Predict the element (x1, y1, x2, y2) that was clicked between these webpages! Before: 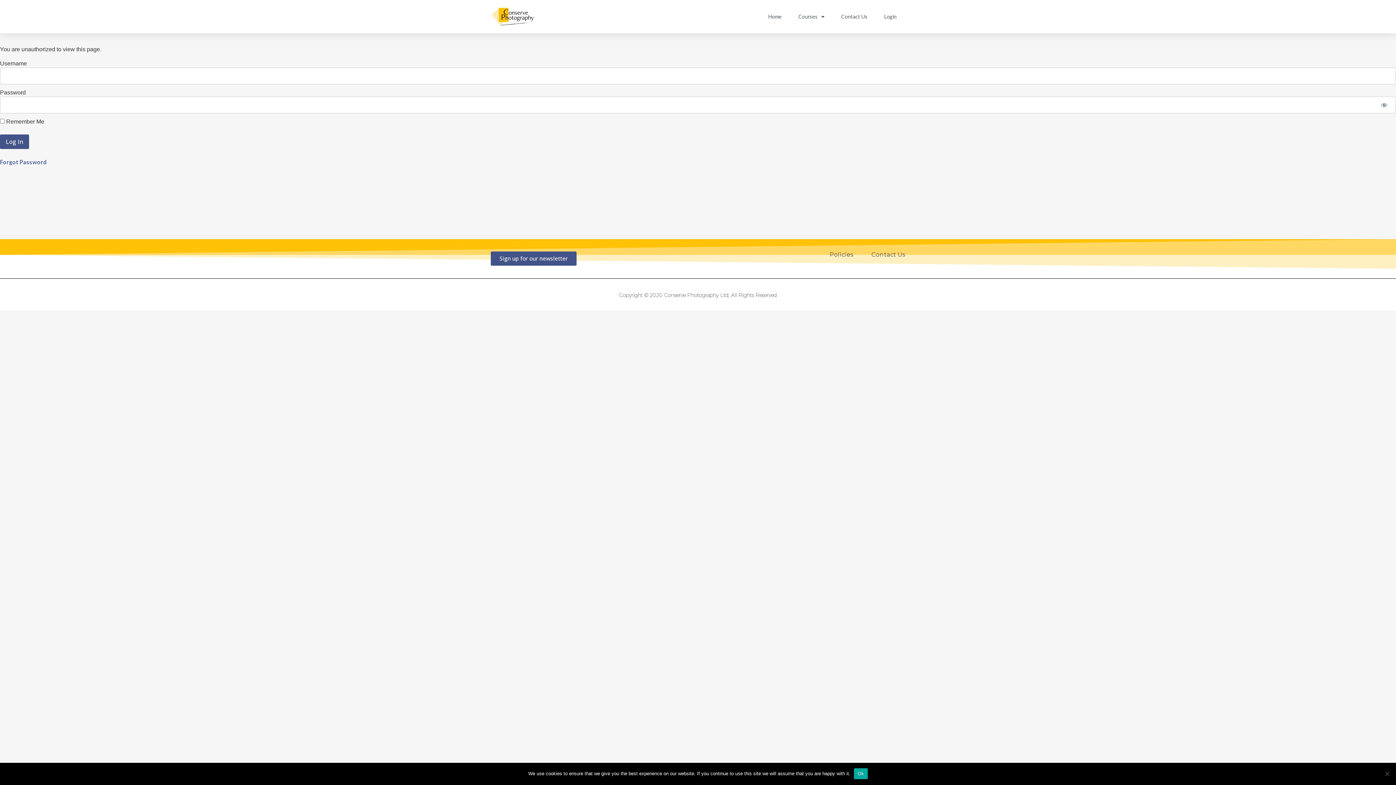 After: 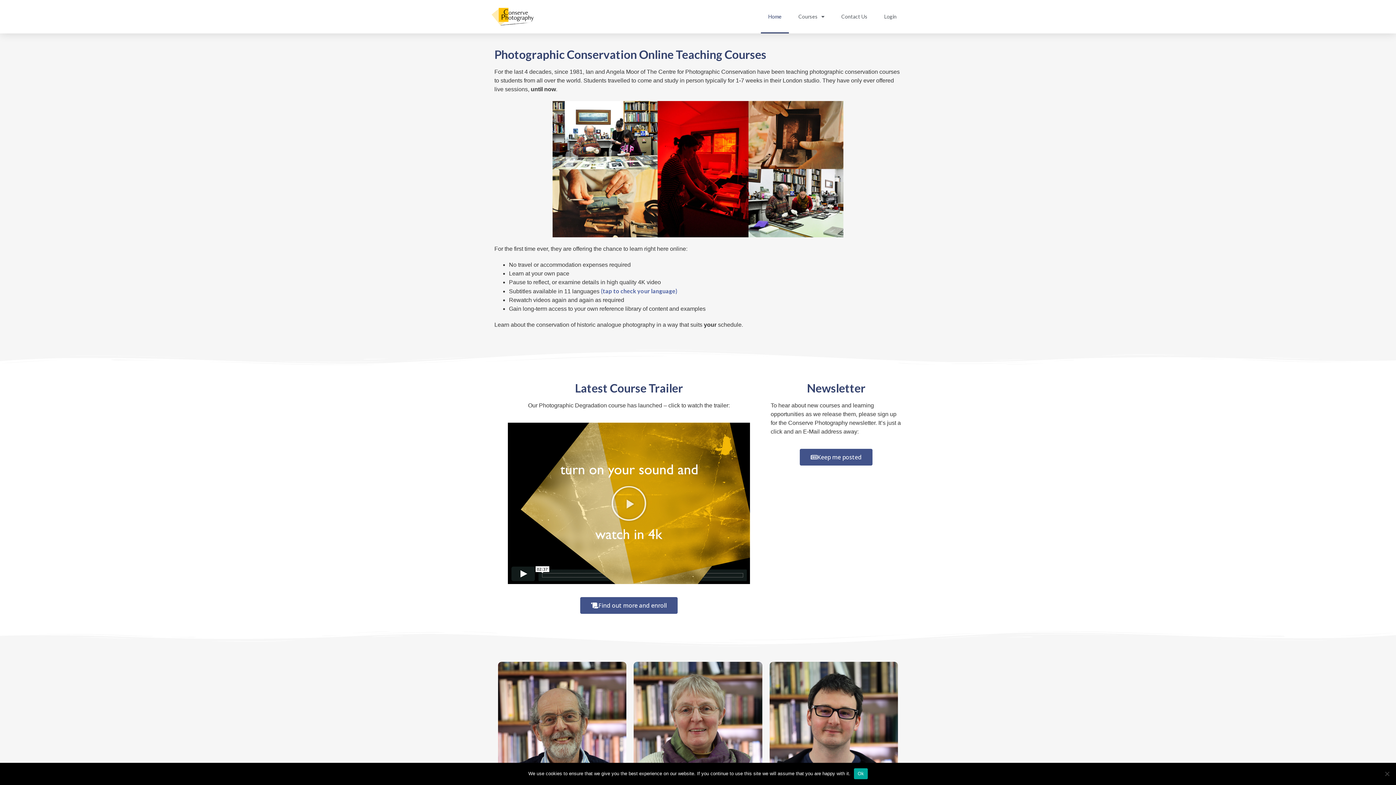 Action: label: Home bbox: (761, 0, 789, 33)